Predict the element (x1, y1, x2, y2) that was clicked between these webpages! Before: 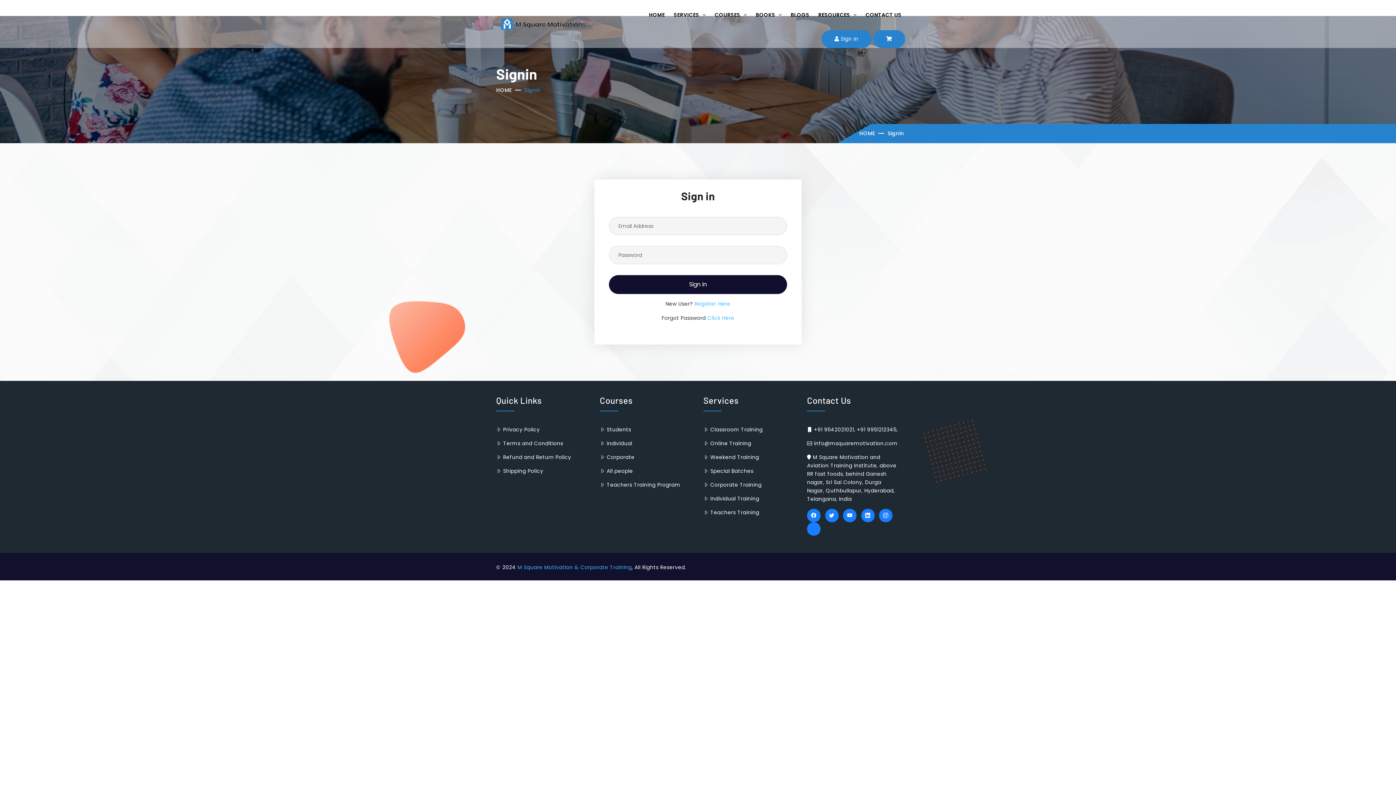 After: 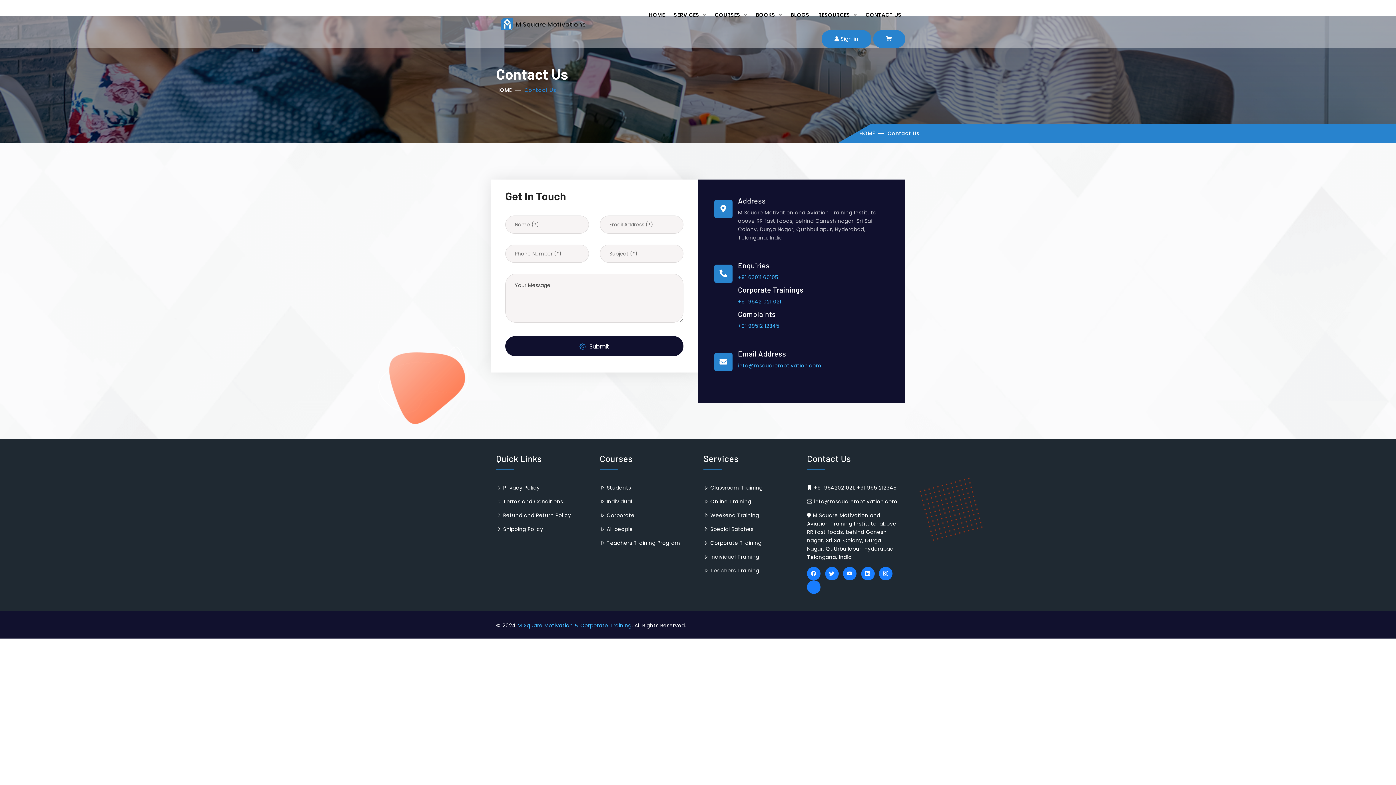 Action: label: CONTACT US bbox: (865, 10, 901, 19)